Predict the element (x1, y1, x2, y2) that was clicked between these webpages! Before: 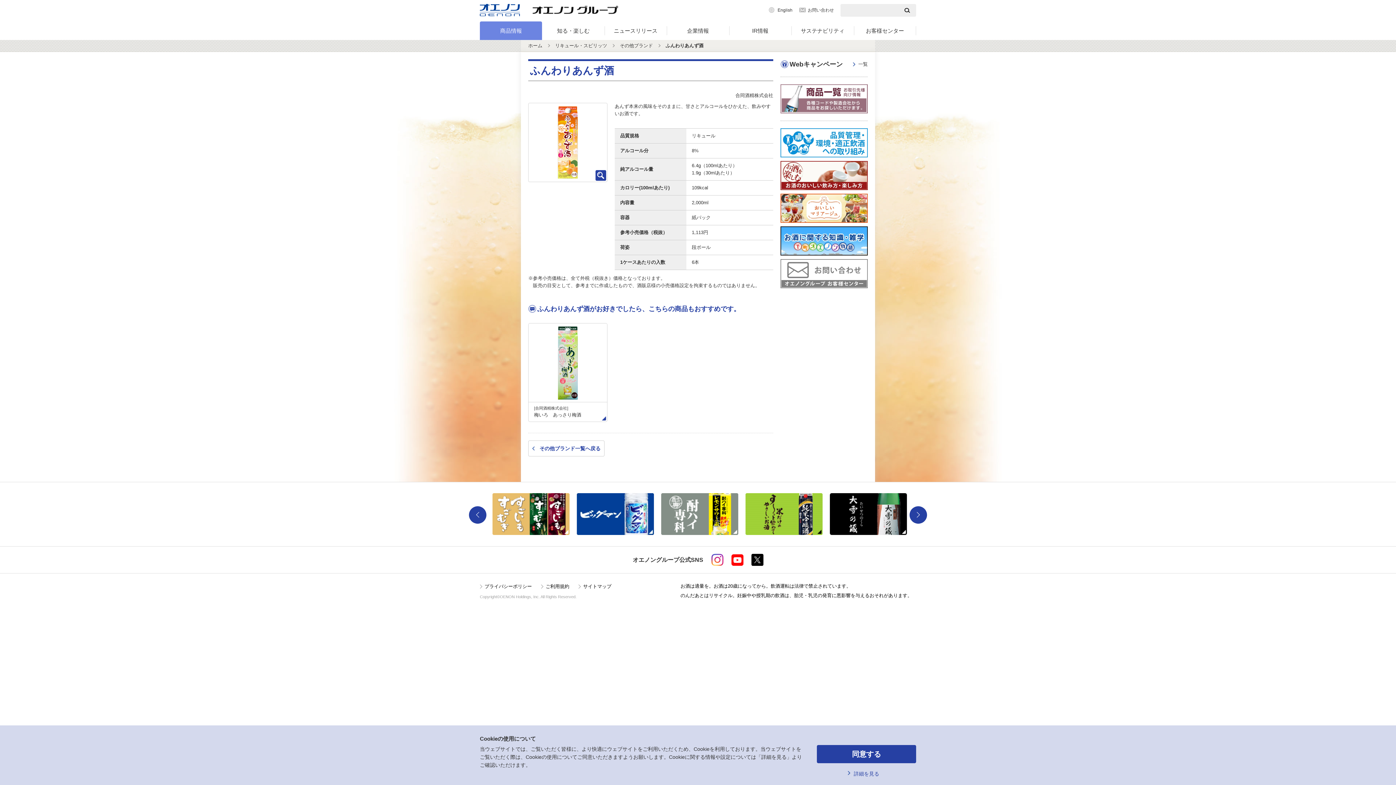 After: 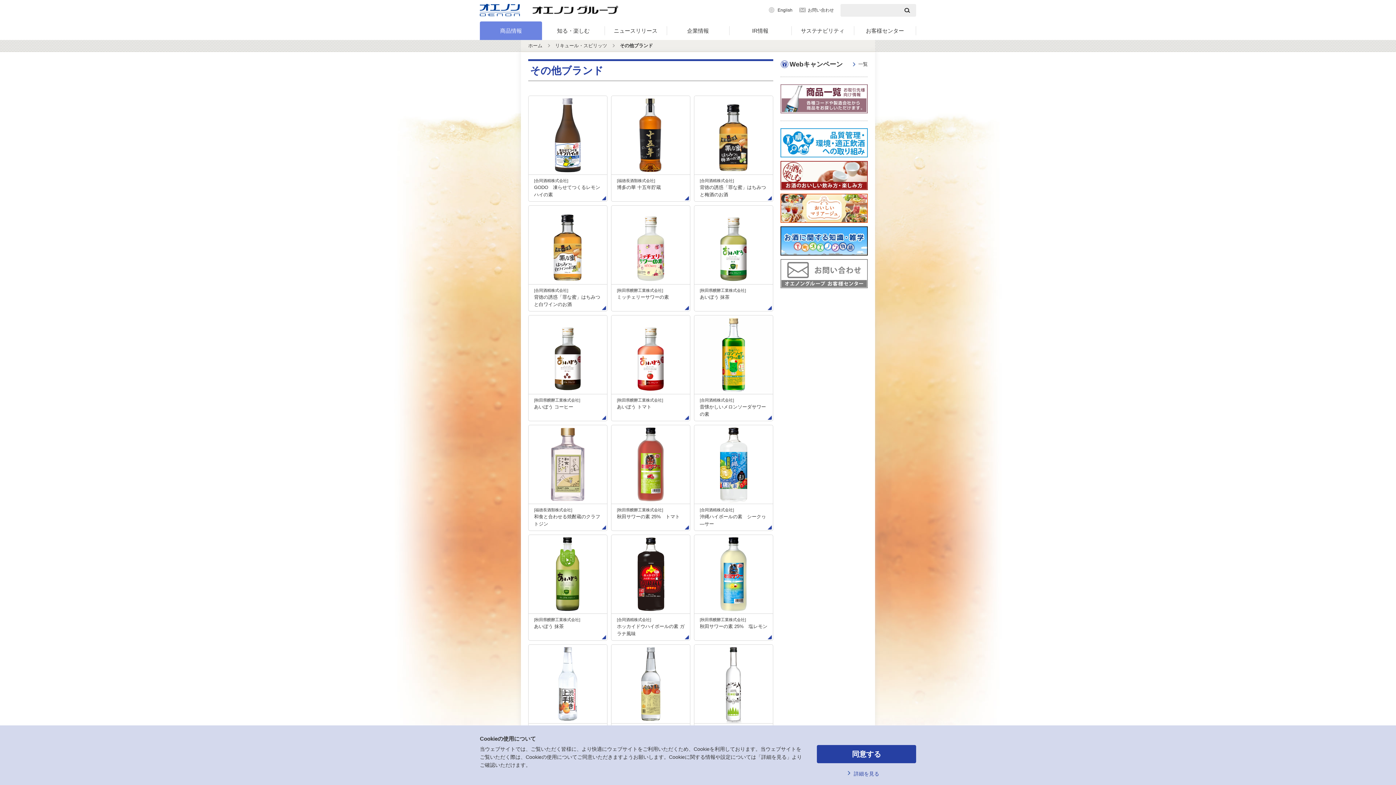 Action: bbox: (528, 440, 604, 456) label: その他ブランド一覧へ戻る